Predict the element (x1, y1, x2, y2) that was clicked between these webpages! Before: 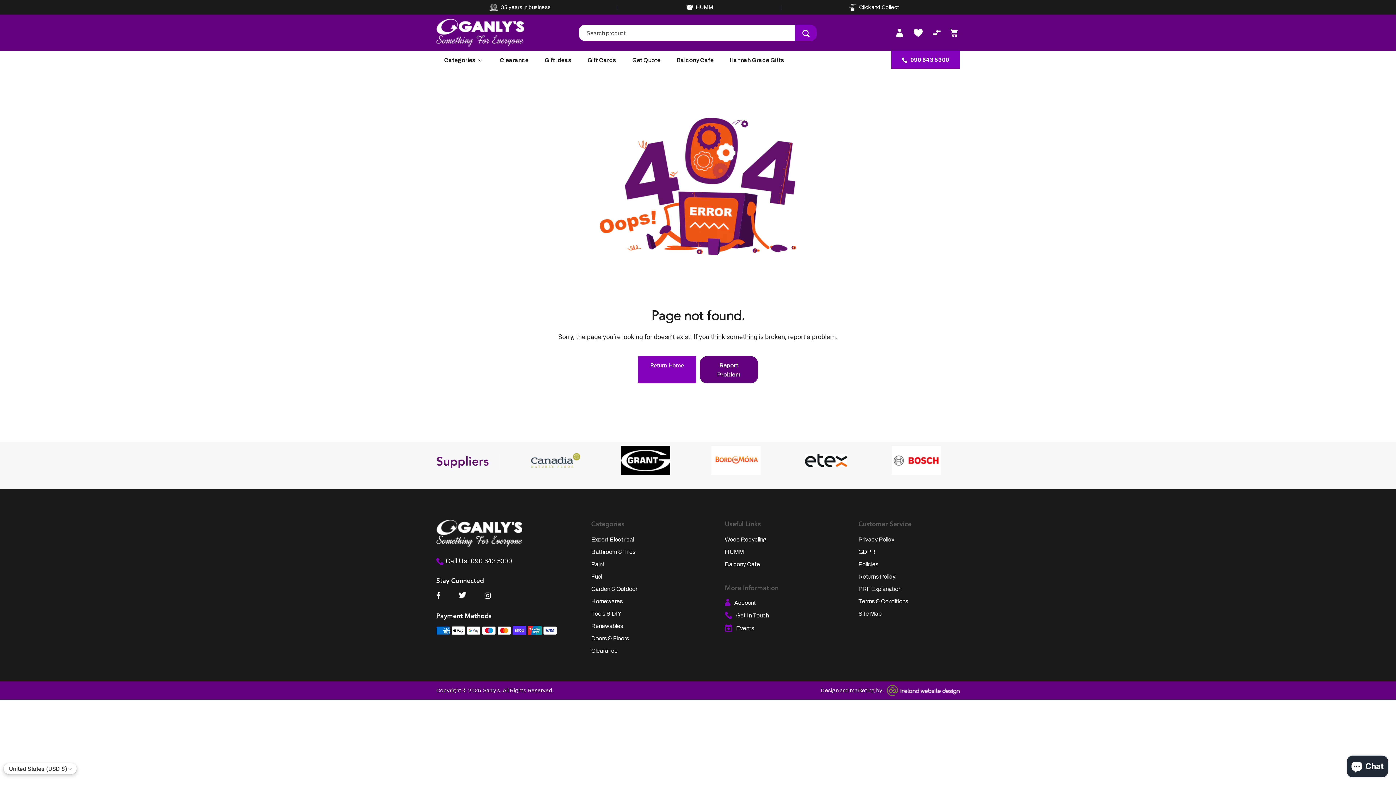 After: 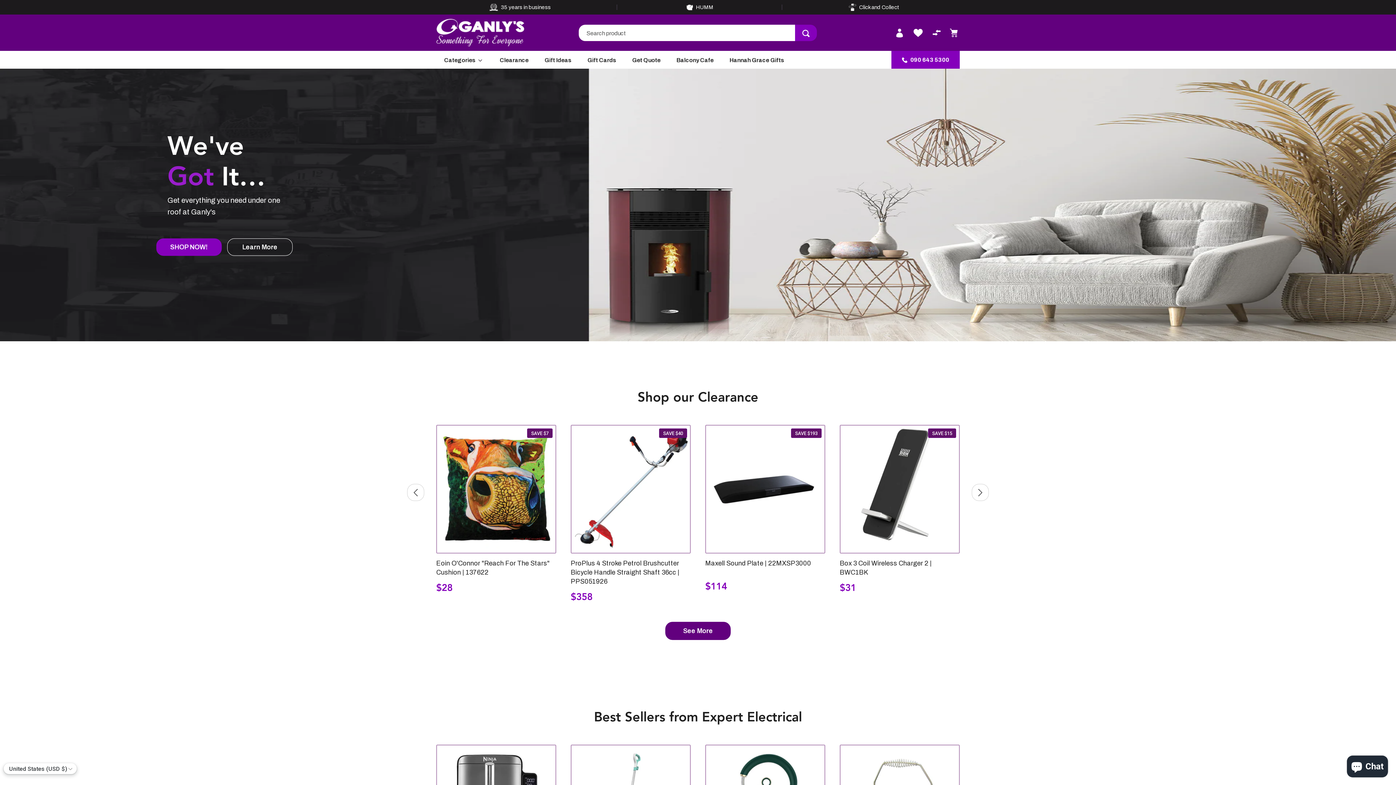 Action: bbox: (638, 356, 696, 383) label: Return Home